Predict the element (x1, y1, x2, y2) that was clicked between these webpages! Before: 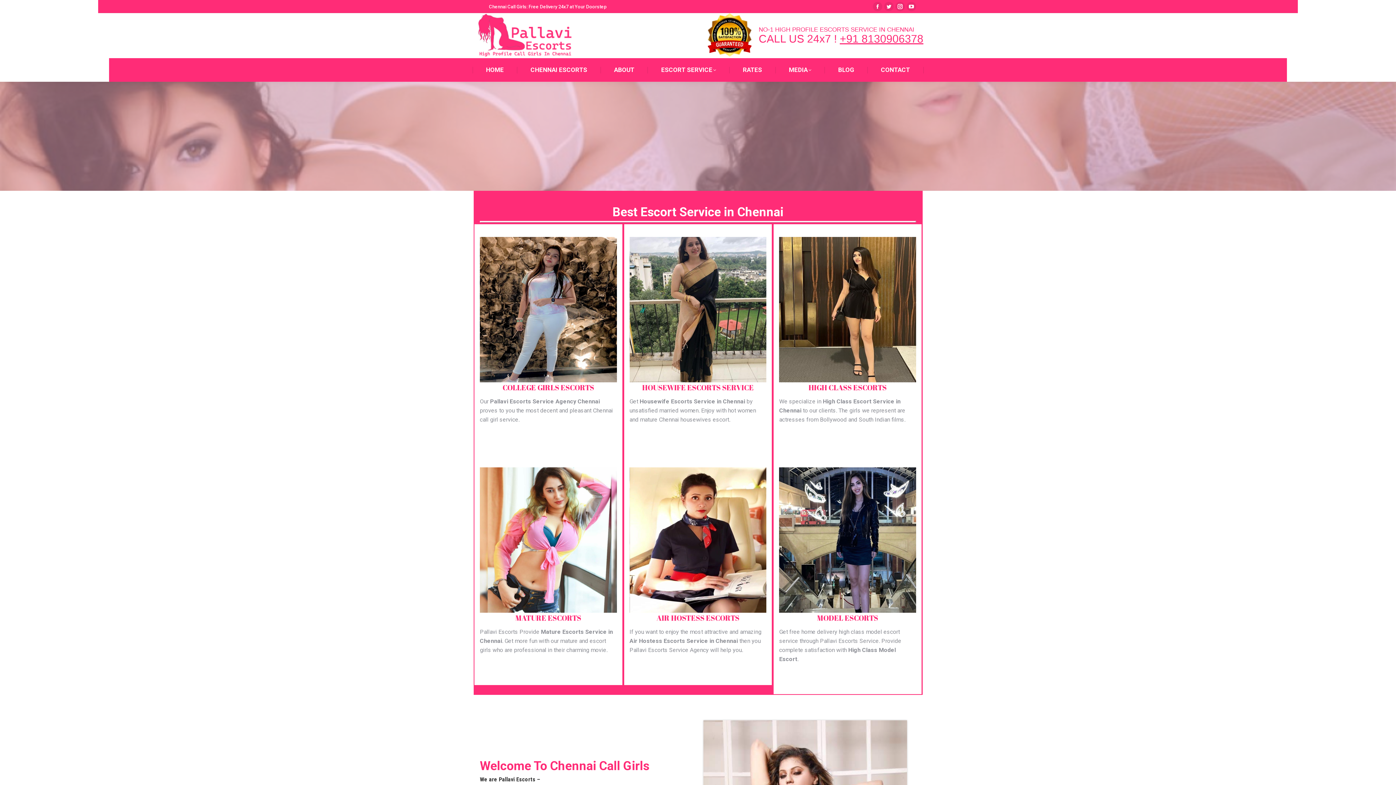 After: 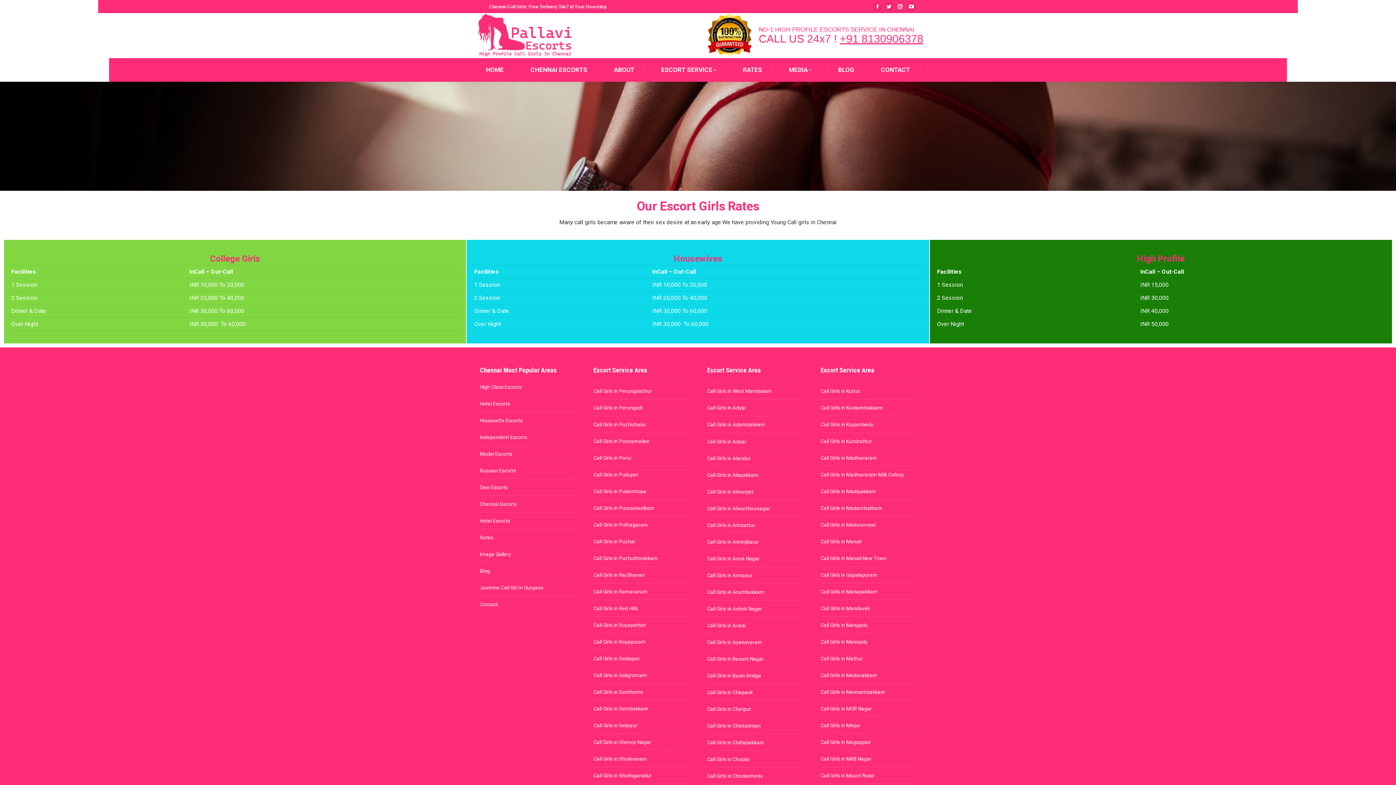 Action: label: RATES bbox: (741, 64, 763, 75)